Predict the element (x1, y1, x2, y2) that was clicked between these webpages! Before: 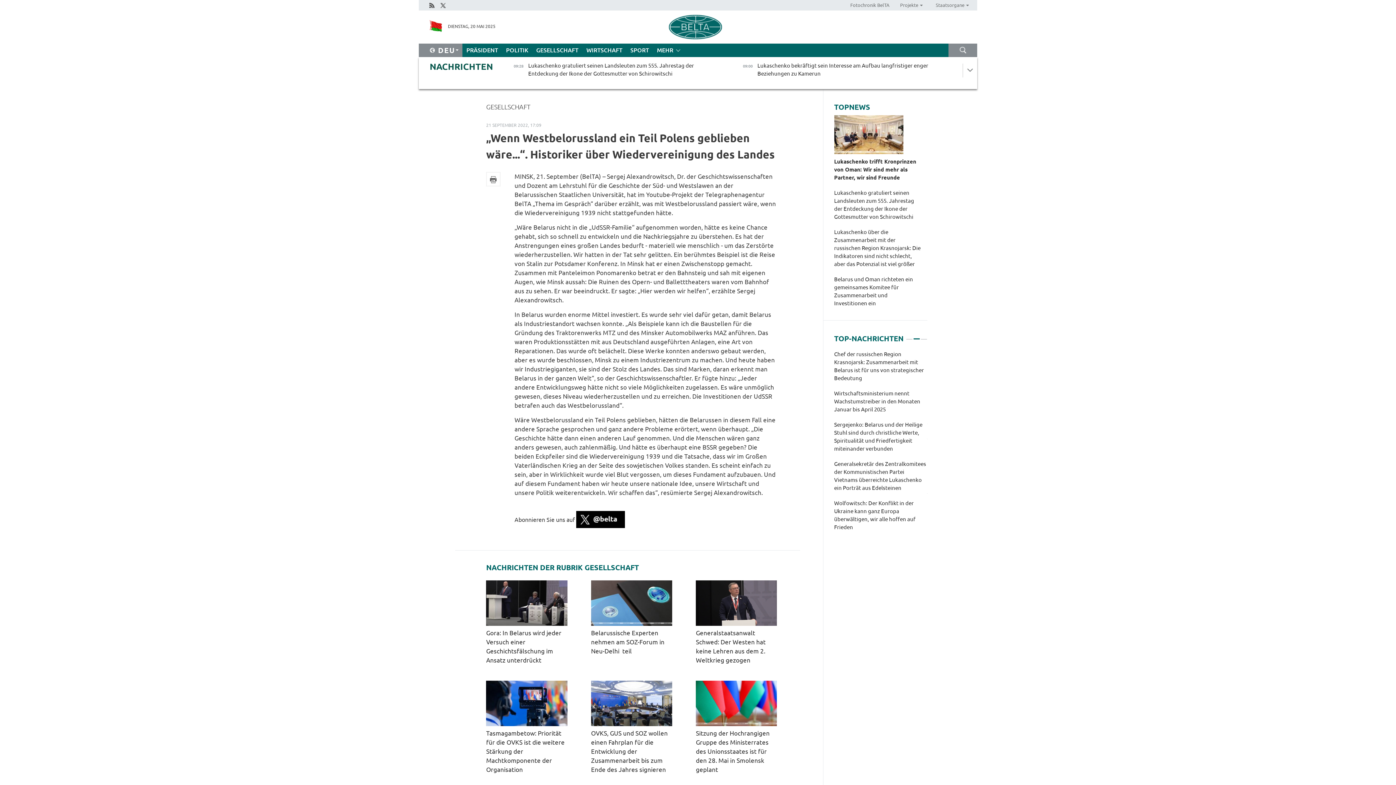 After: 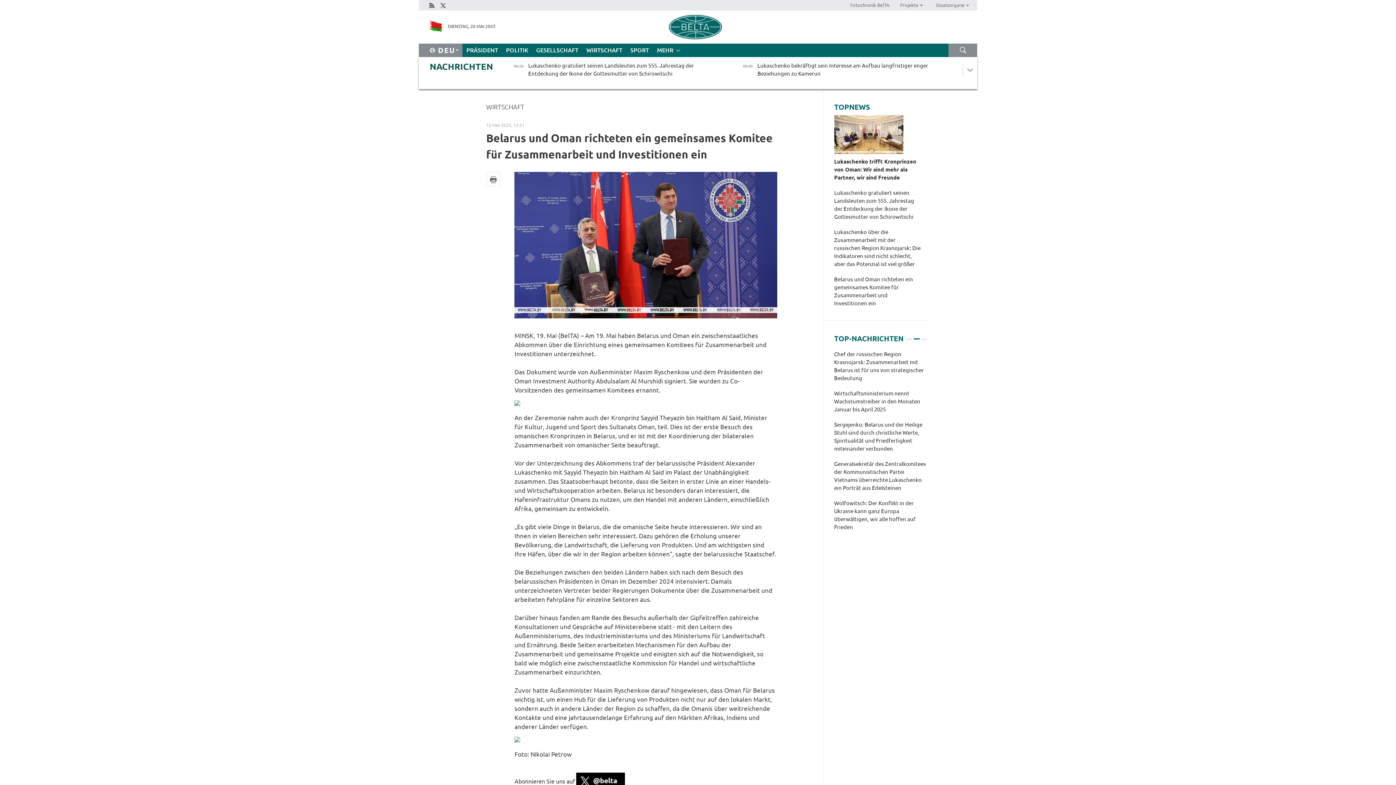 Action: bbox: (834, 275, 921, 307) label: Belarus und Oman richteten ein gemeinsames Komitee für Zusammenarbeit und Investitionen ein 